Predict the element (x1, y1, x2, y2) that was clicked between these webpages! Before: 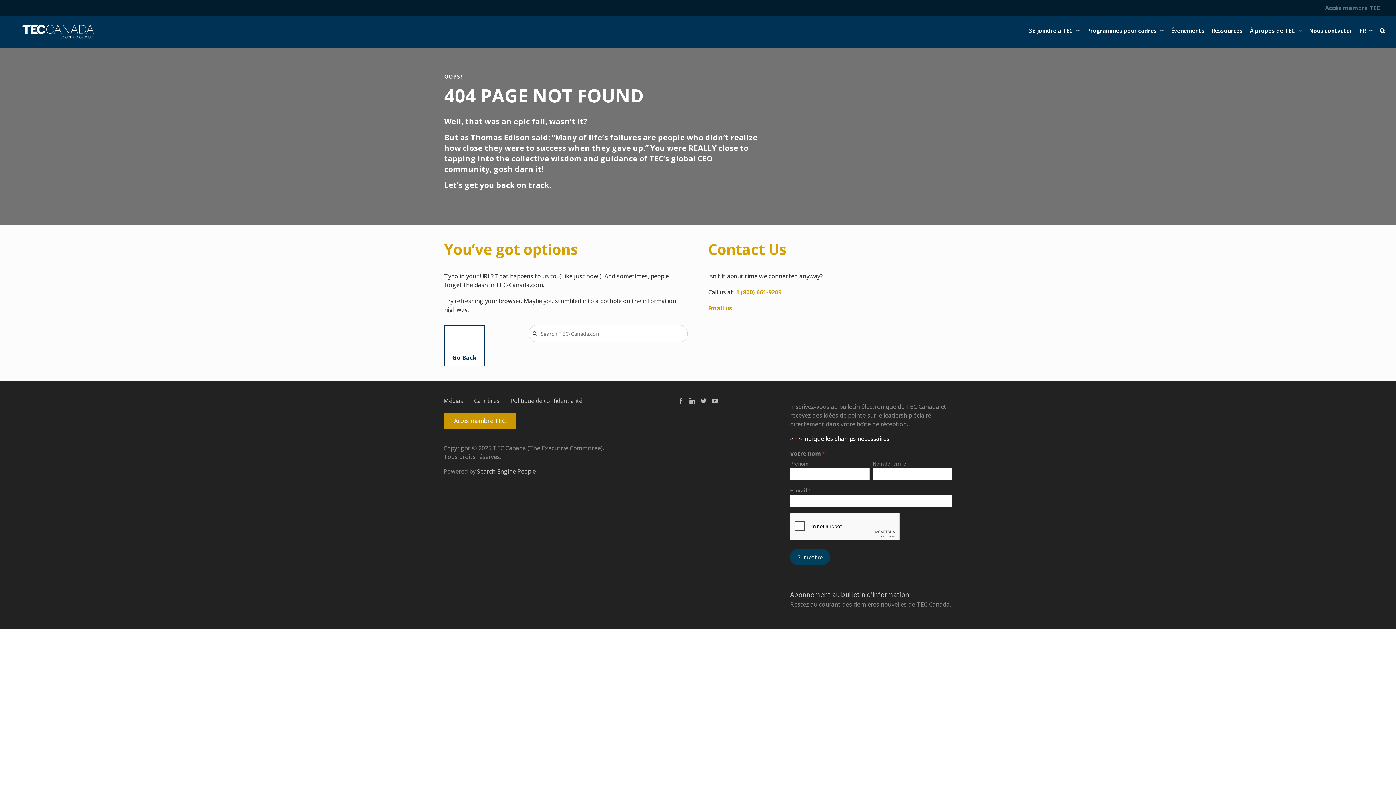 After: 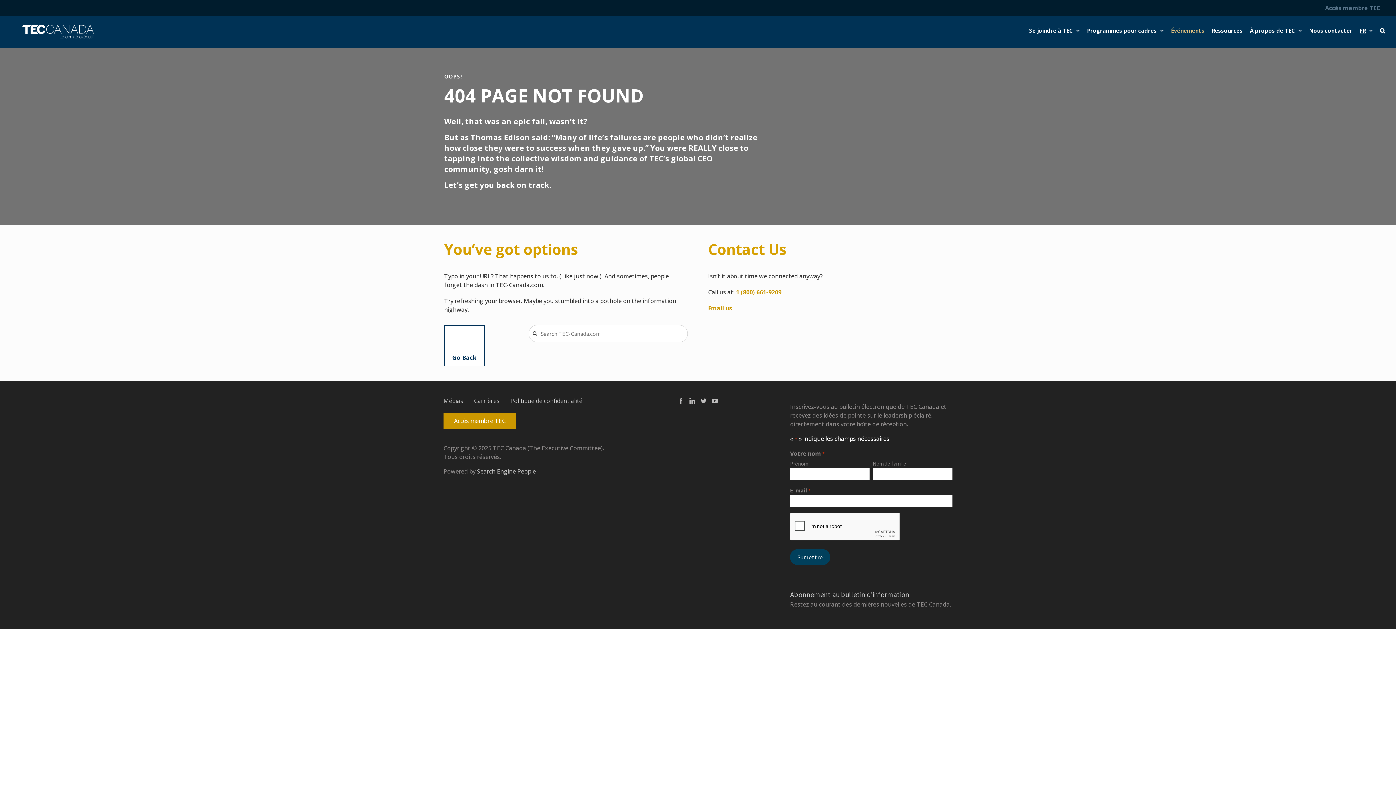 Action: label: Événements bbox: (1171, 16, 1204, 45)